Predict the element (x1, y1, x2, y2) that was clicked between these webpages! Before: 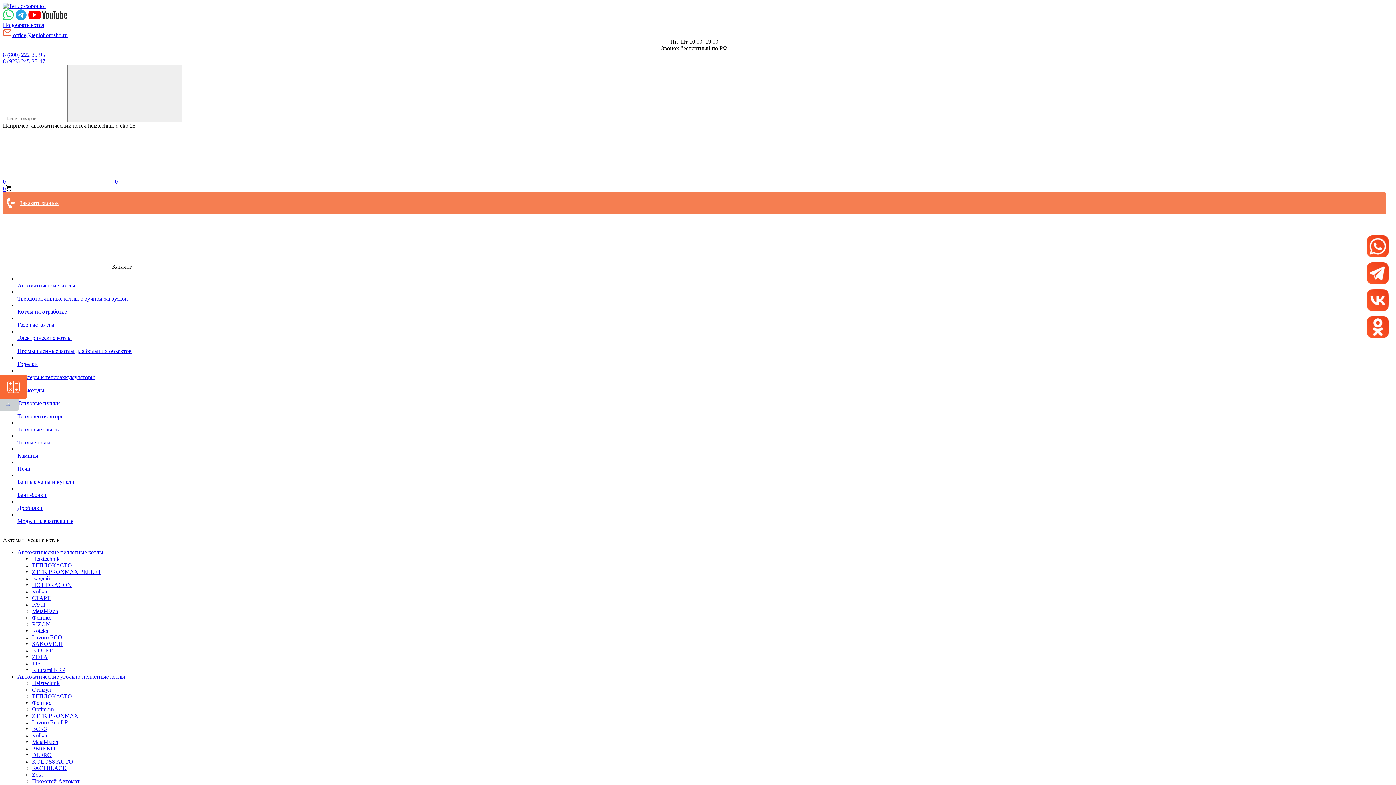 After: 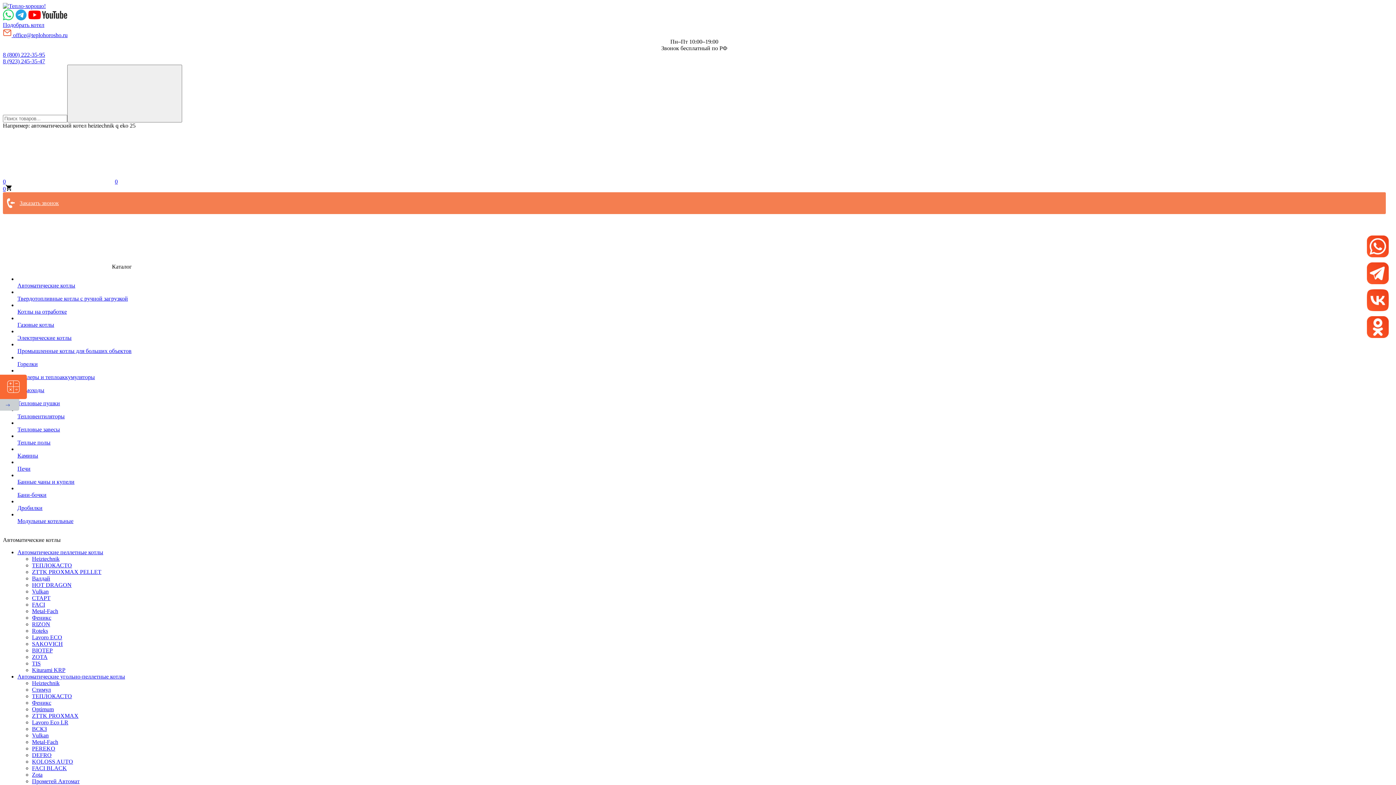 Action: bbox: (2, 15, 13, 21)